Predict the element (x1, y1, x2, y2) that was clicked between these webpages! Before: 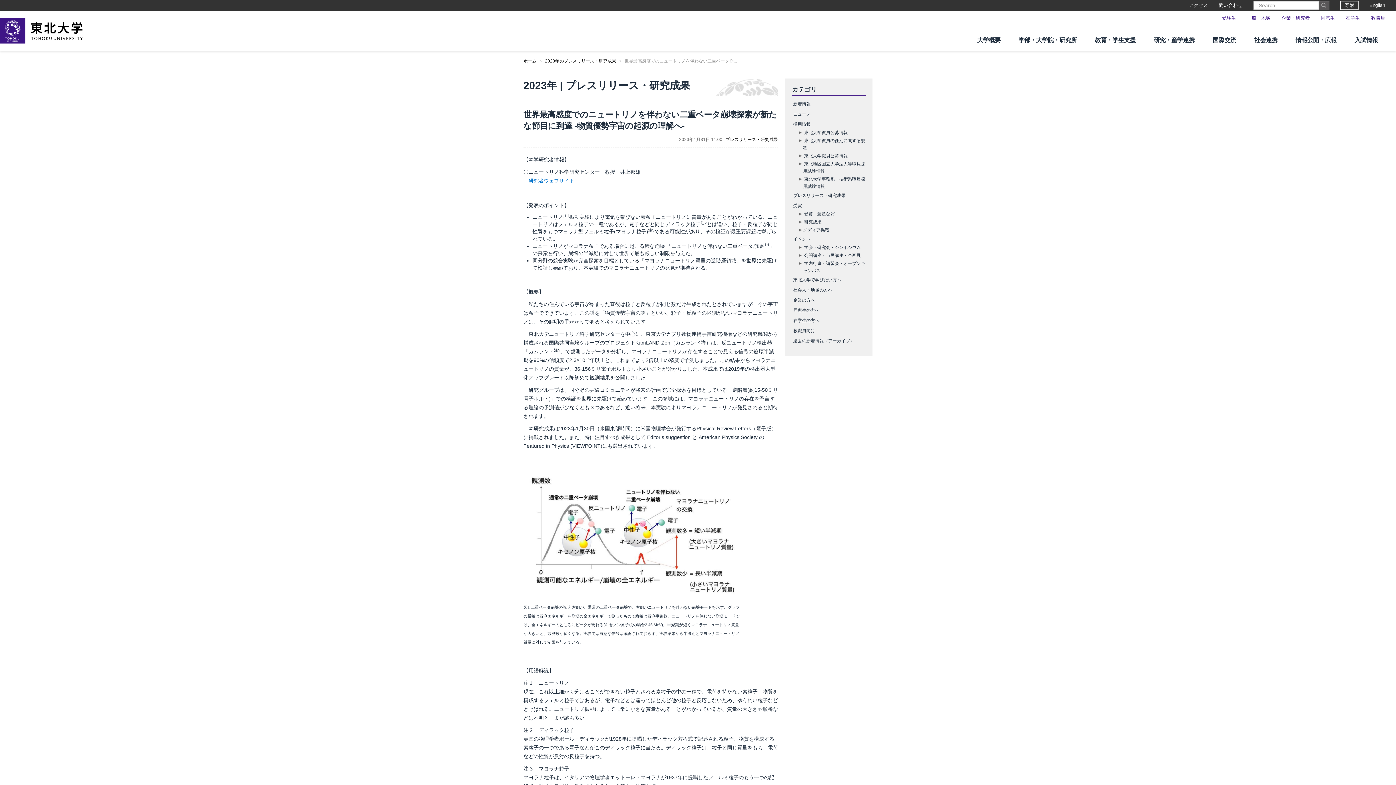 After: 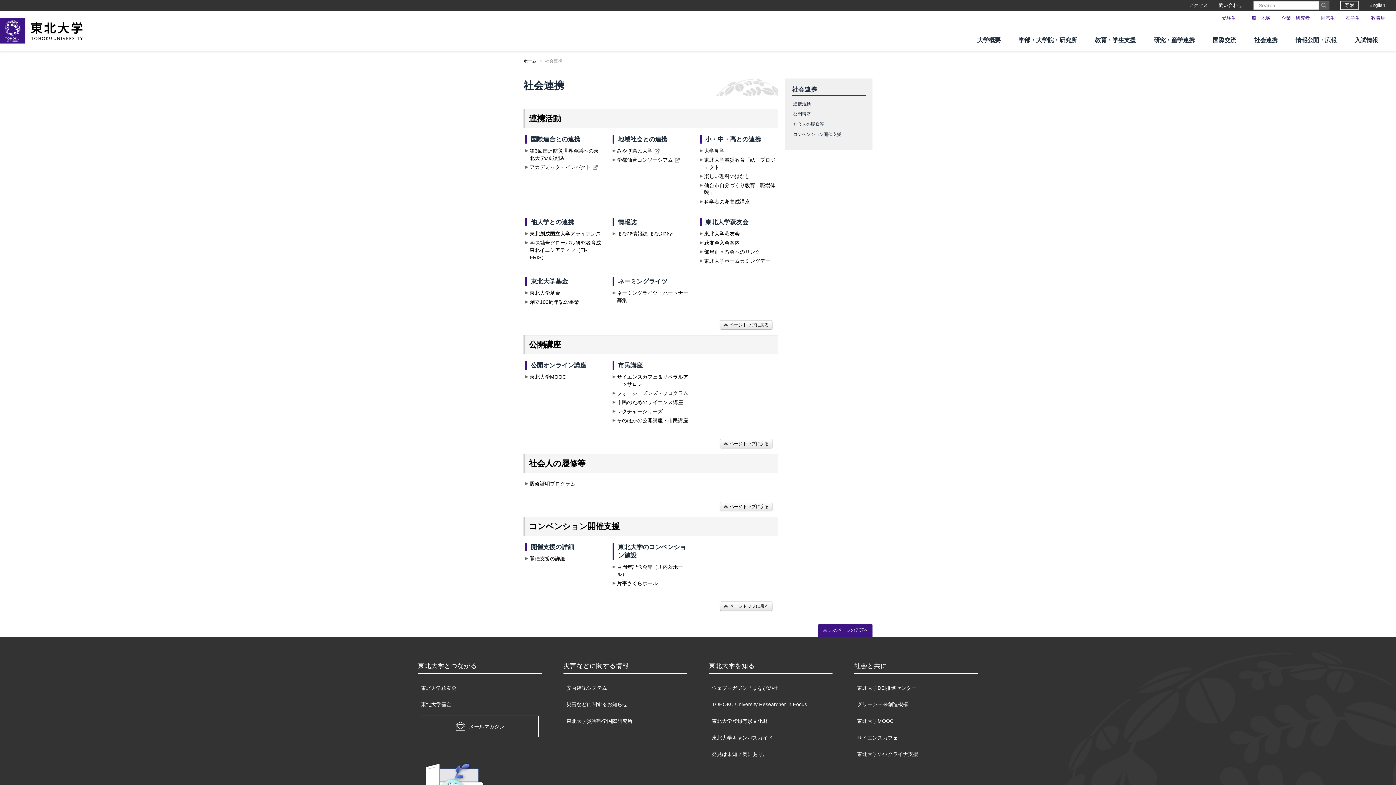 Action: label: 社会連携 bbox: (1254, 30, 1277, 49)